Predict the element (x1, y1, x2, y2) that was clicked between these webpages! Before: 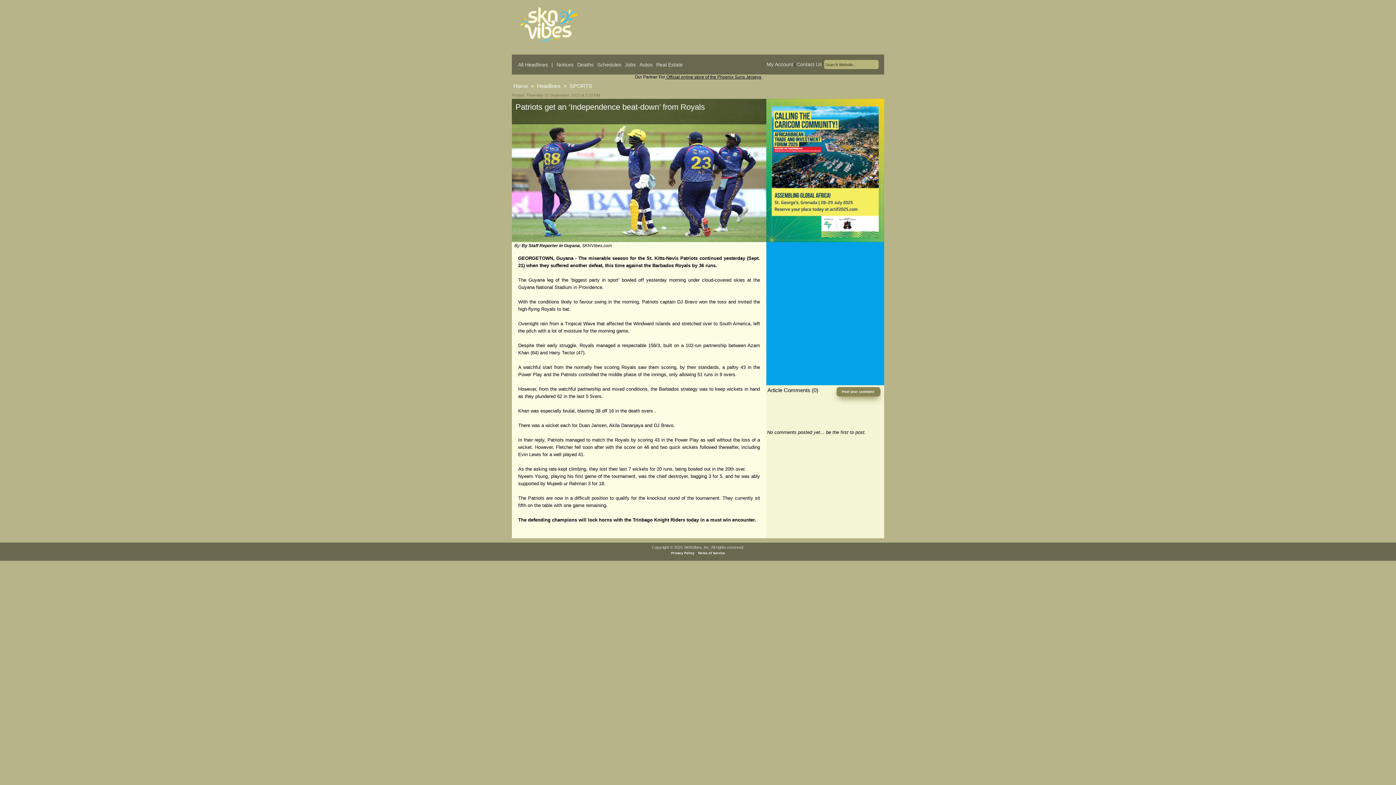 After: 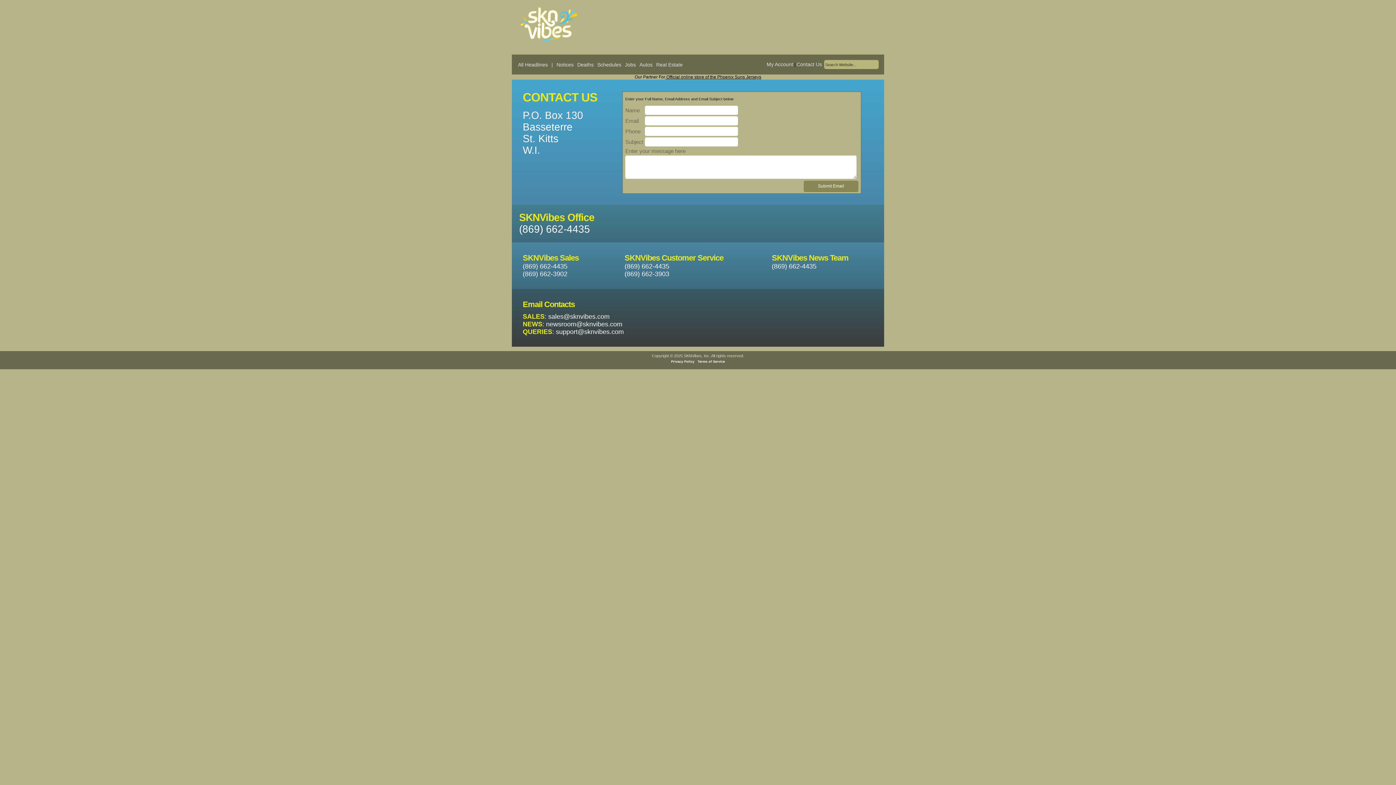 Action: label: Contact Us bbox: (796, 61, 822, 67)